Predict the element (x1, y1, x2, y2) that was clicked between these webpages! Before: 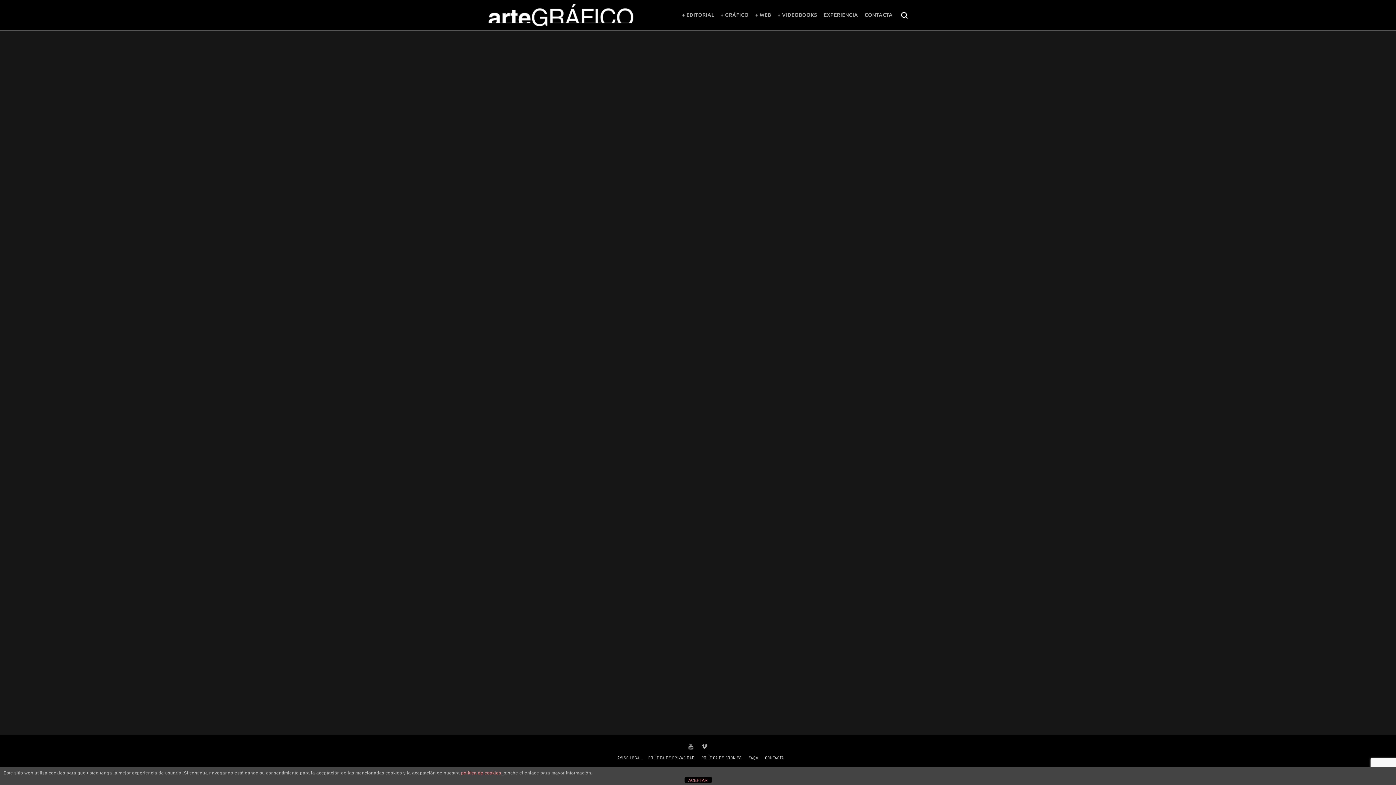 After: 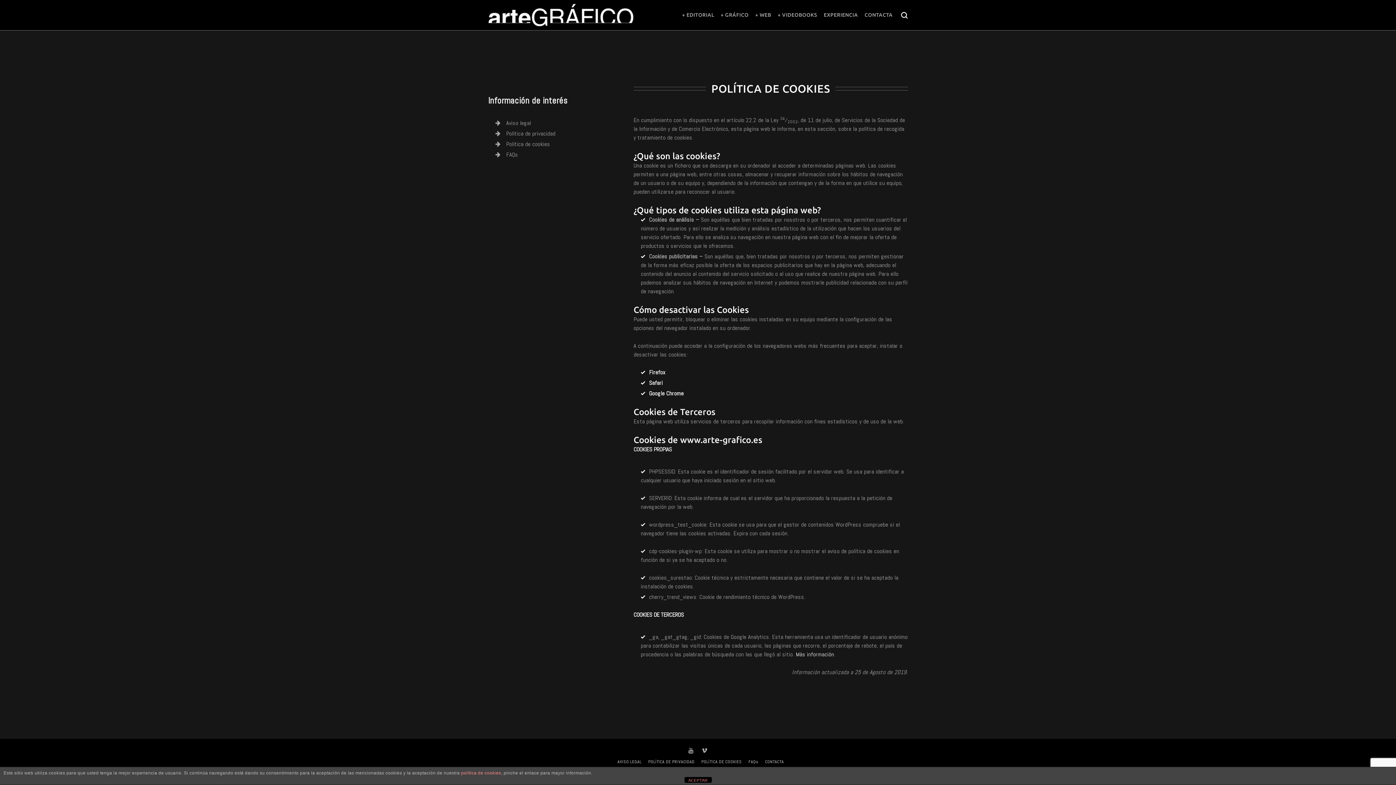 Action: label: POLÍTICA DE COOKIES bbox: (696, 755, 742, 761)